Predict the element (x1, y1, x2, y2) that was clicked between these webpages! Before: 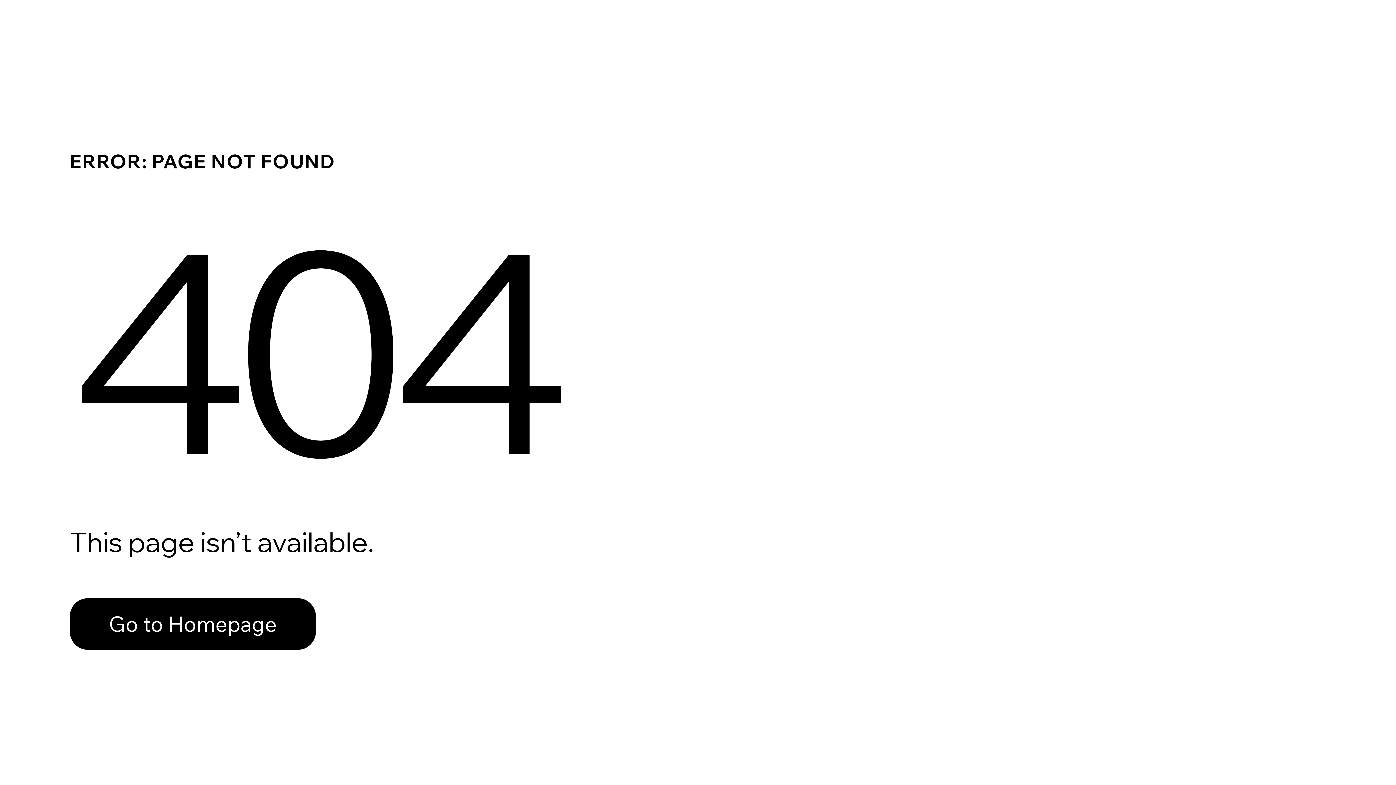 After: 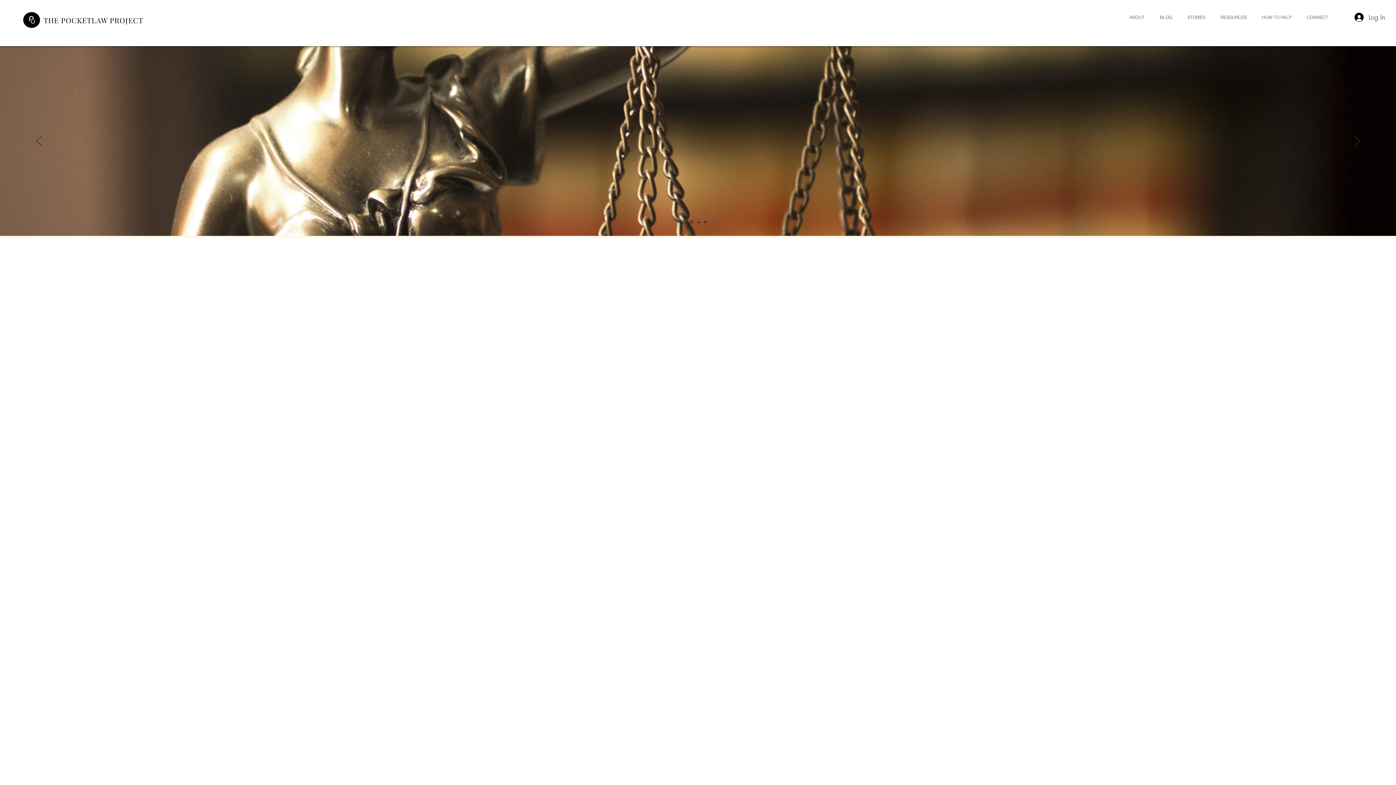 Action: bbox: (69, 582, 768, 659) label: Go to Homepage